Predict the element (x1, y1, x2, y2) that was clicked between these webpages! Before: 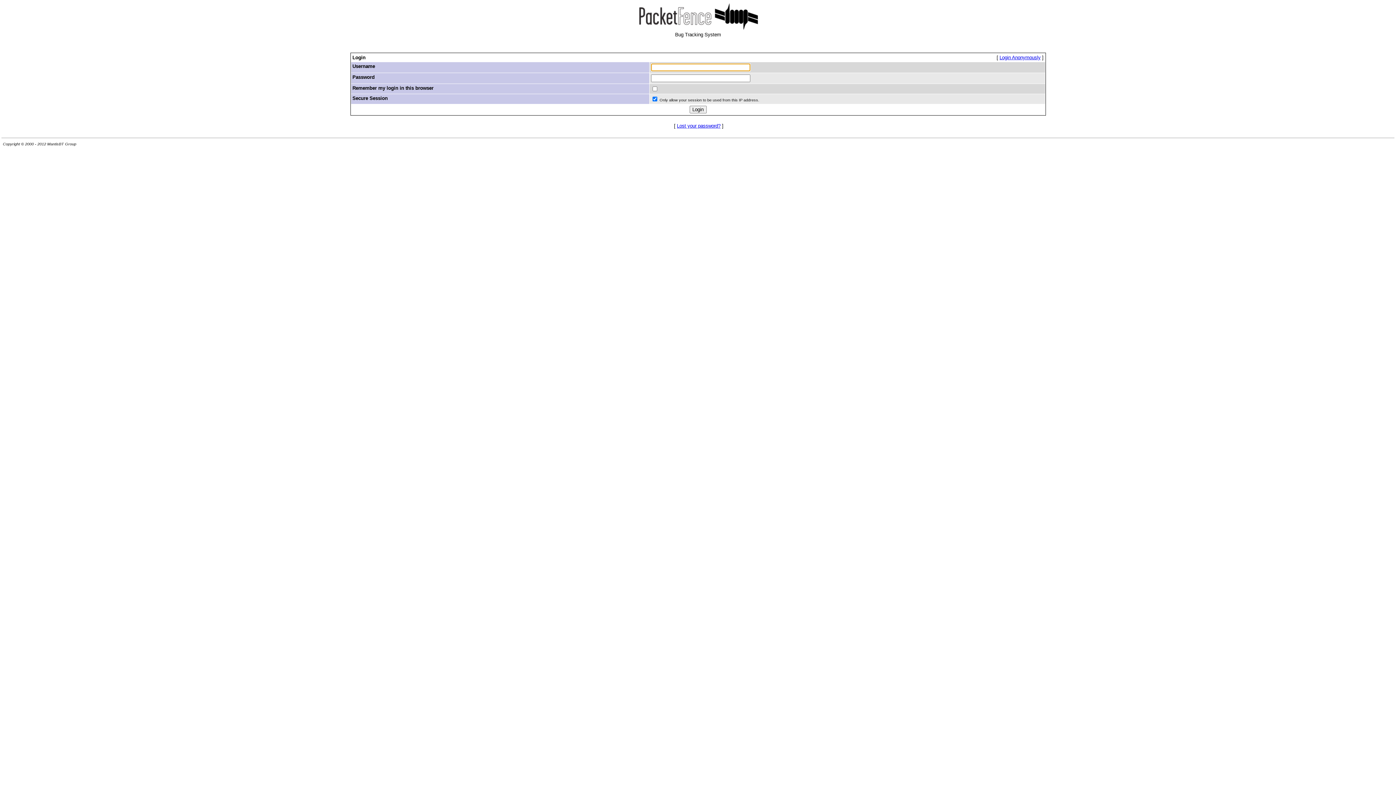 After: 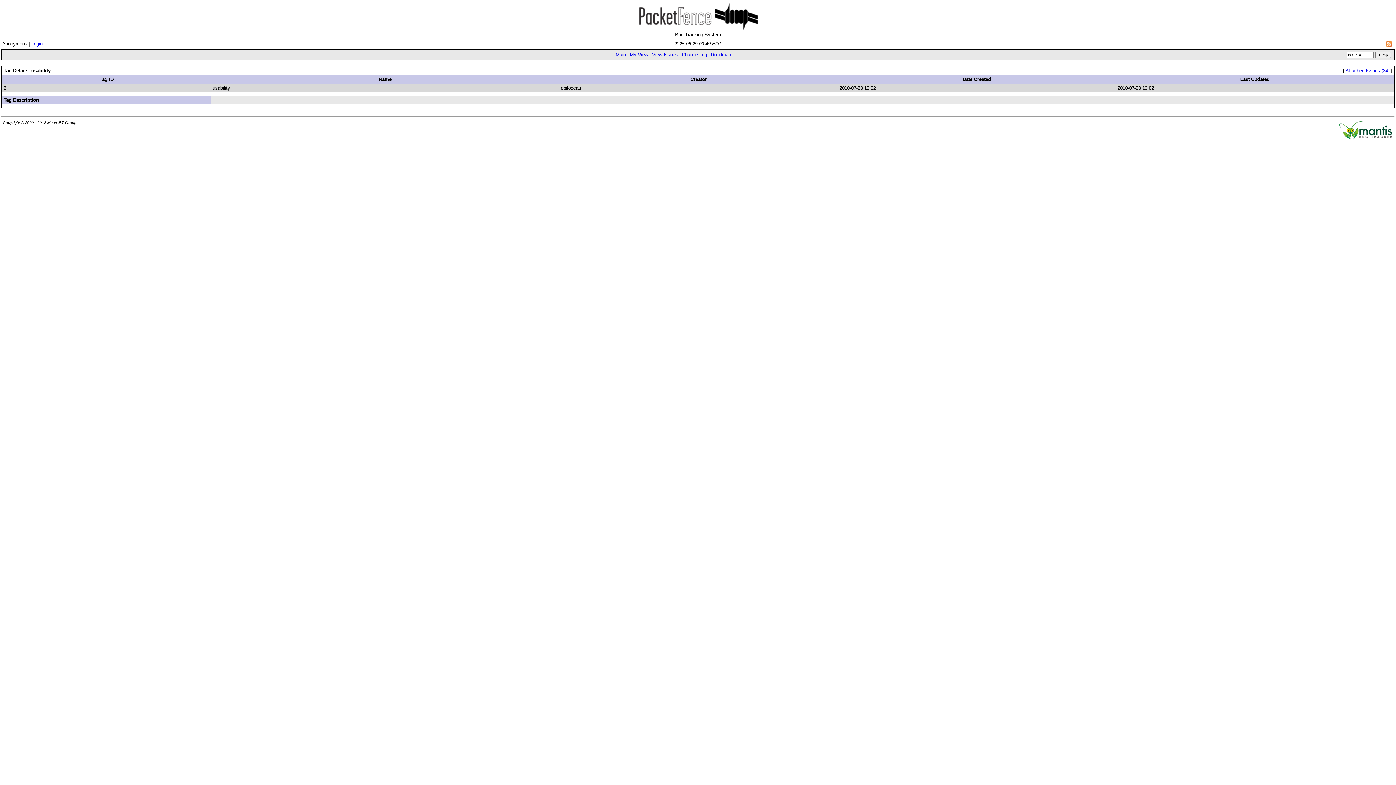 Action: bbox: (999, 54, 1040, 60) label: Login Anonymously